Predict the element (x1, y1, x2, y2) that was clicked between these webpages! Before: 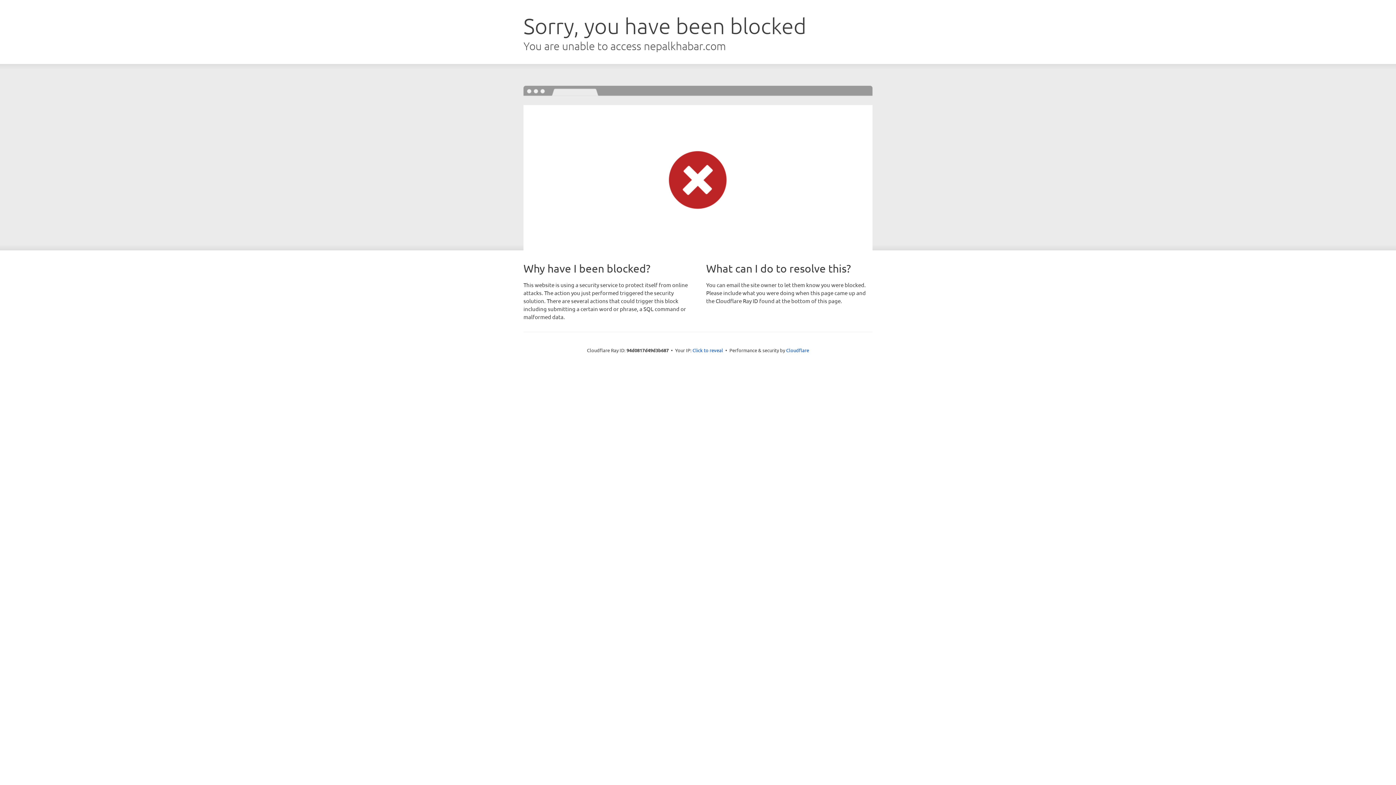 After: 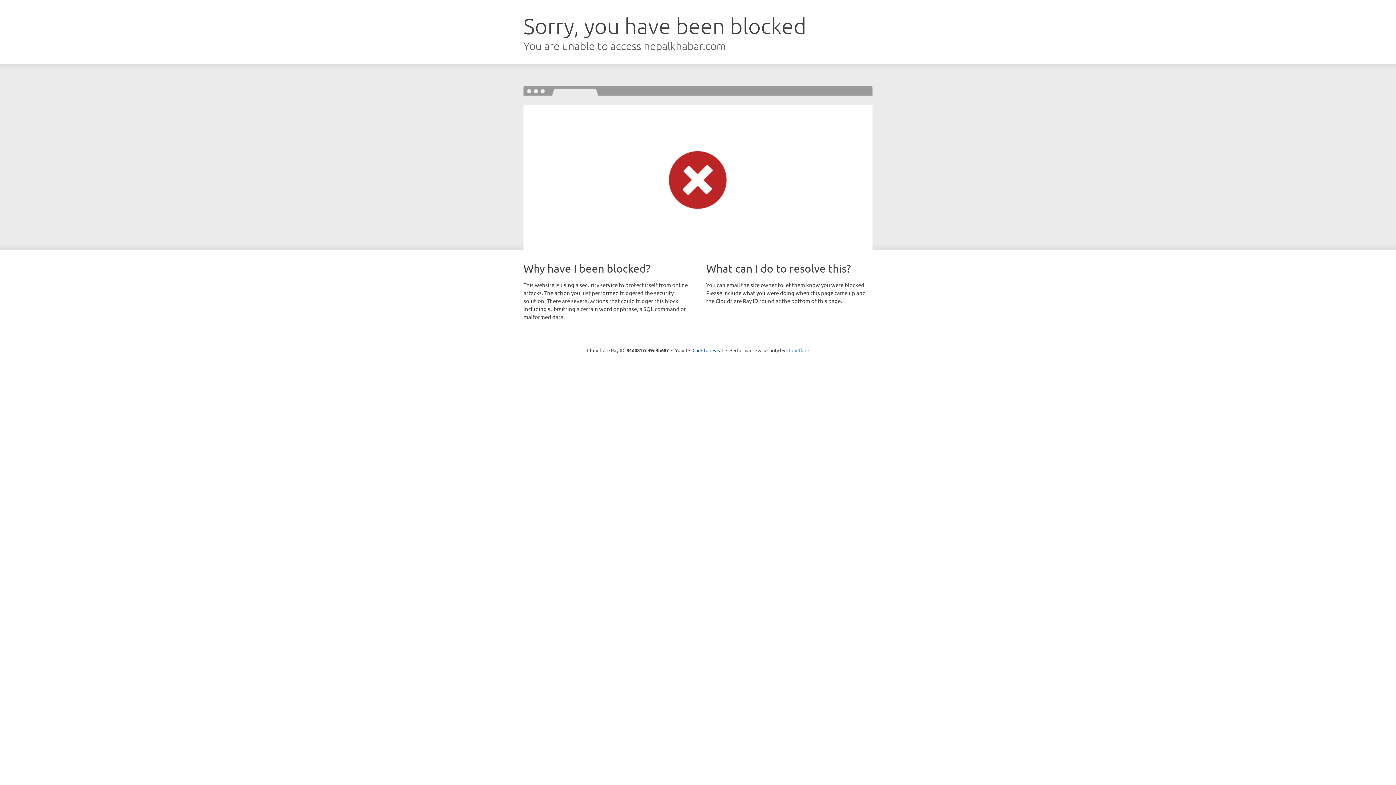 Action: label: Cloudflare bbox: (786, 347, 809, 353)